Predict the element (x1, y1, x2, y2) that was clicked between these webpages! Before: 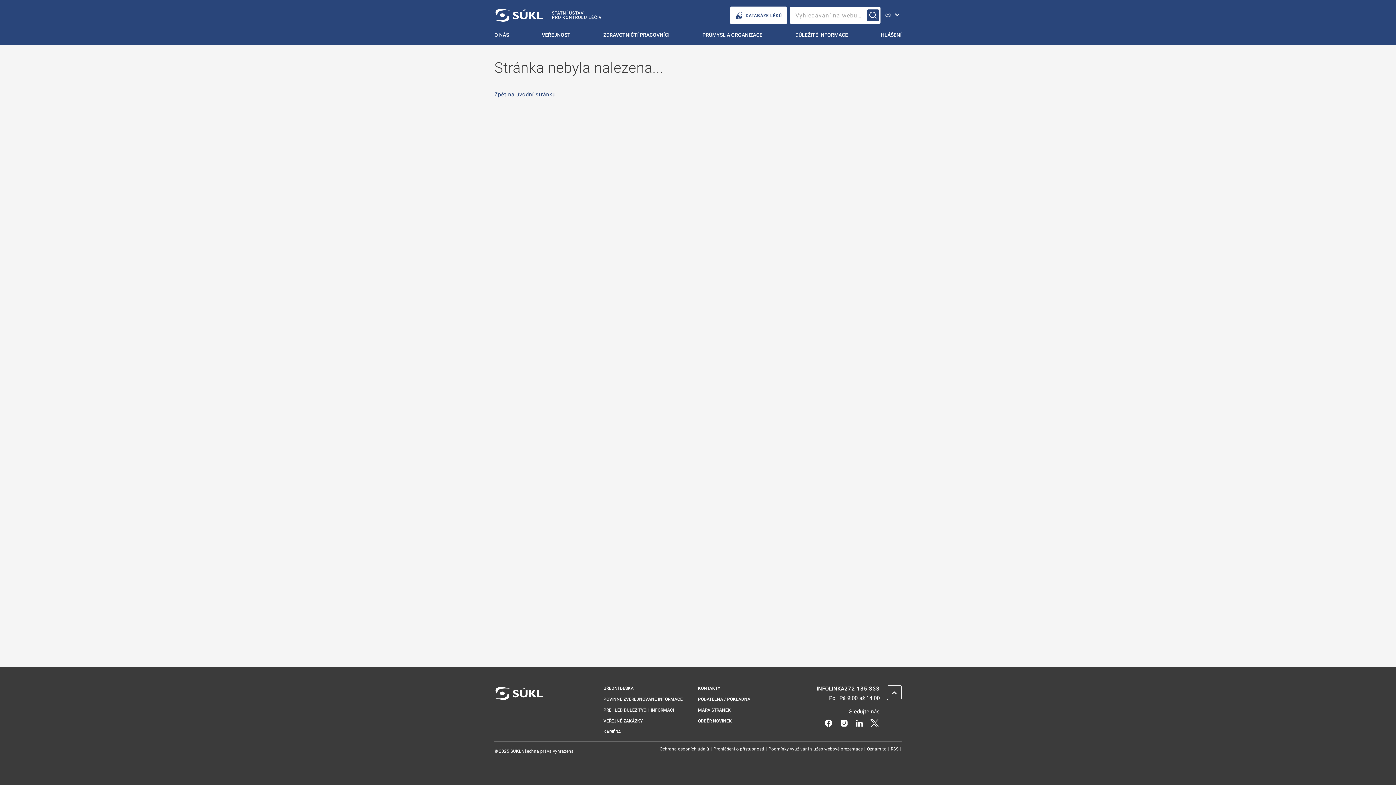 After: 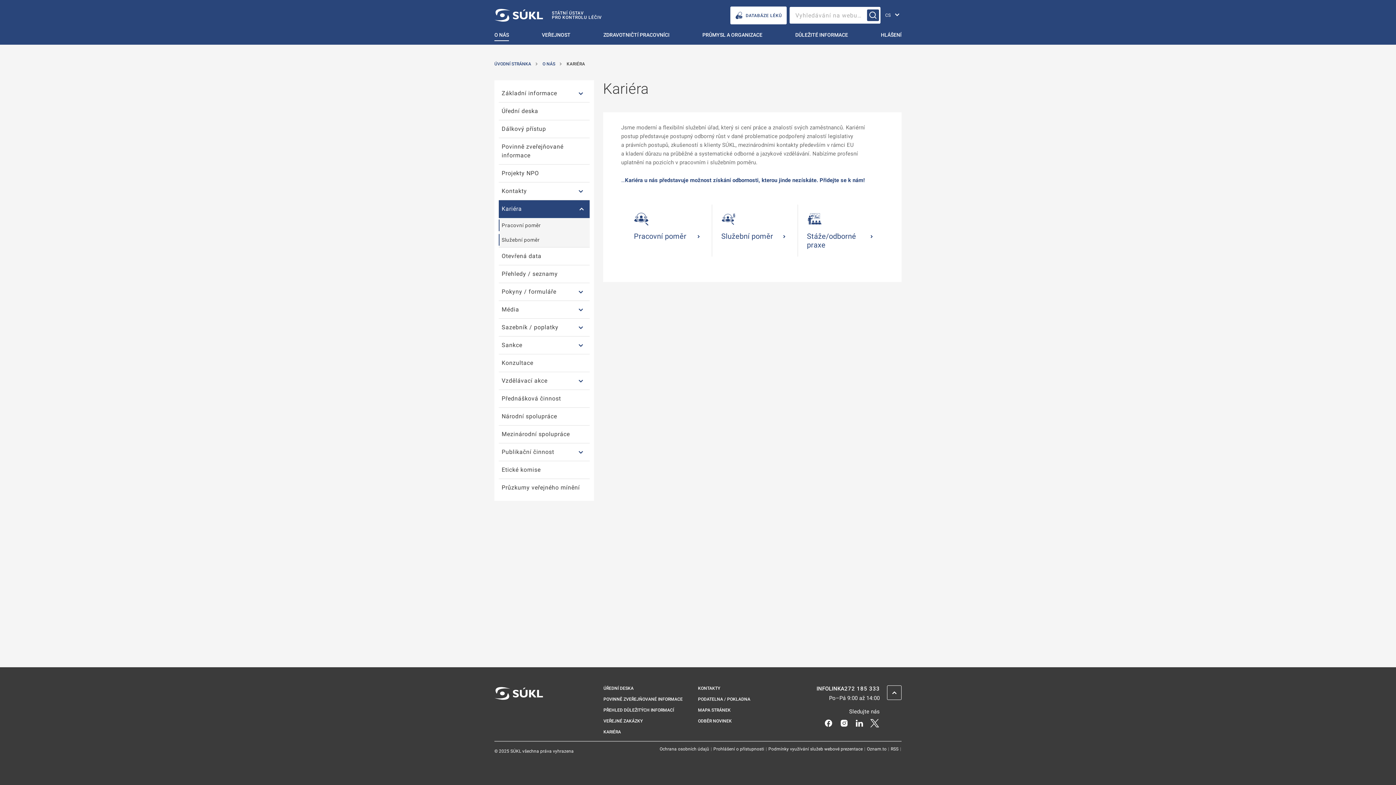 Action: label: Kariéra bbox: (603, 729, 621, 734)